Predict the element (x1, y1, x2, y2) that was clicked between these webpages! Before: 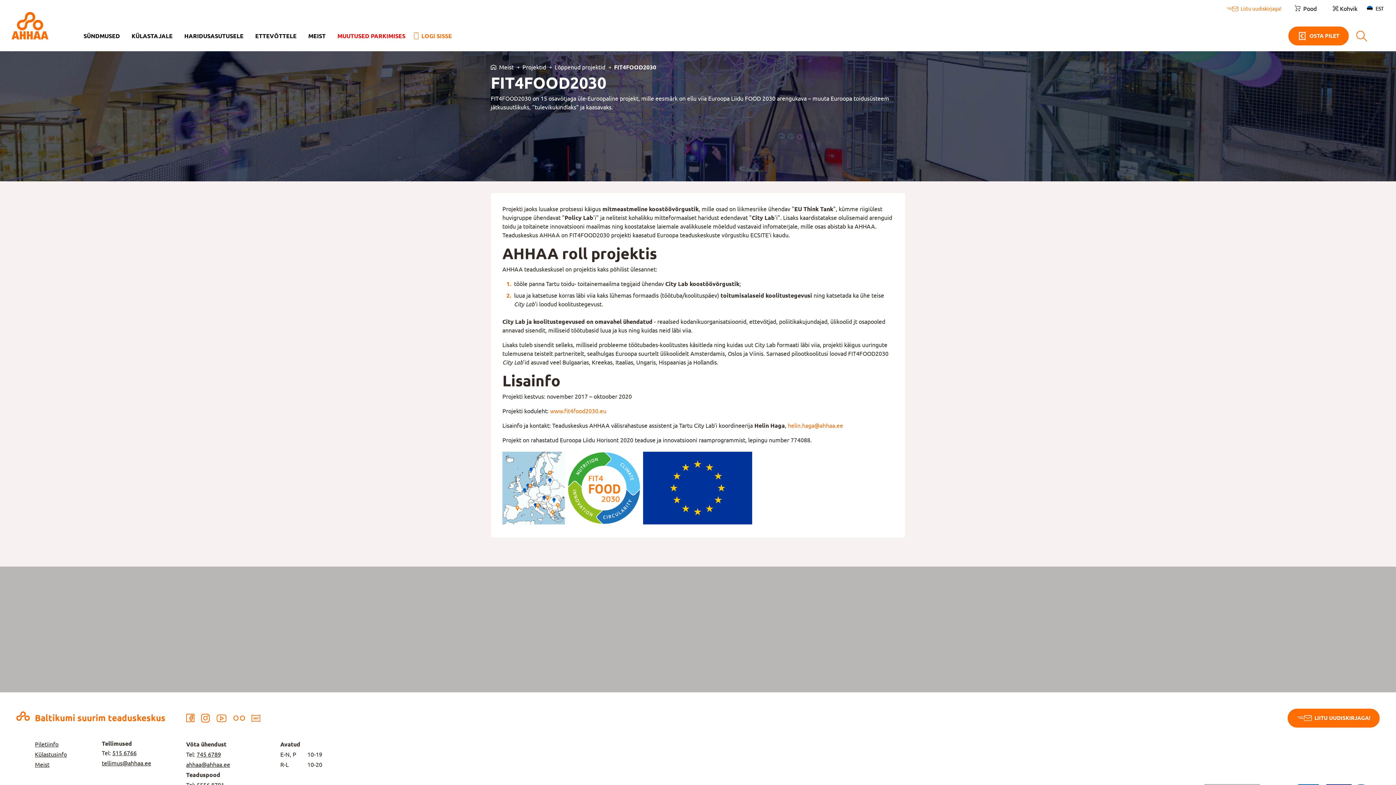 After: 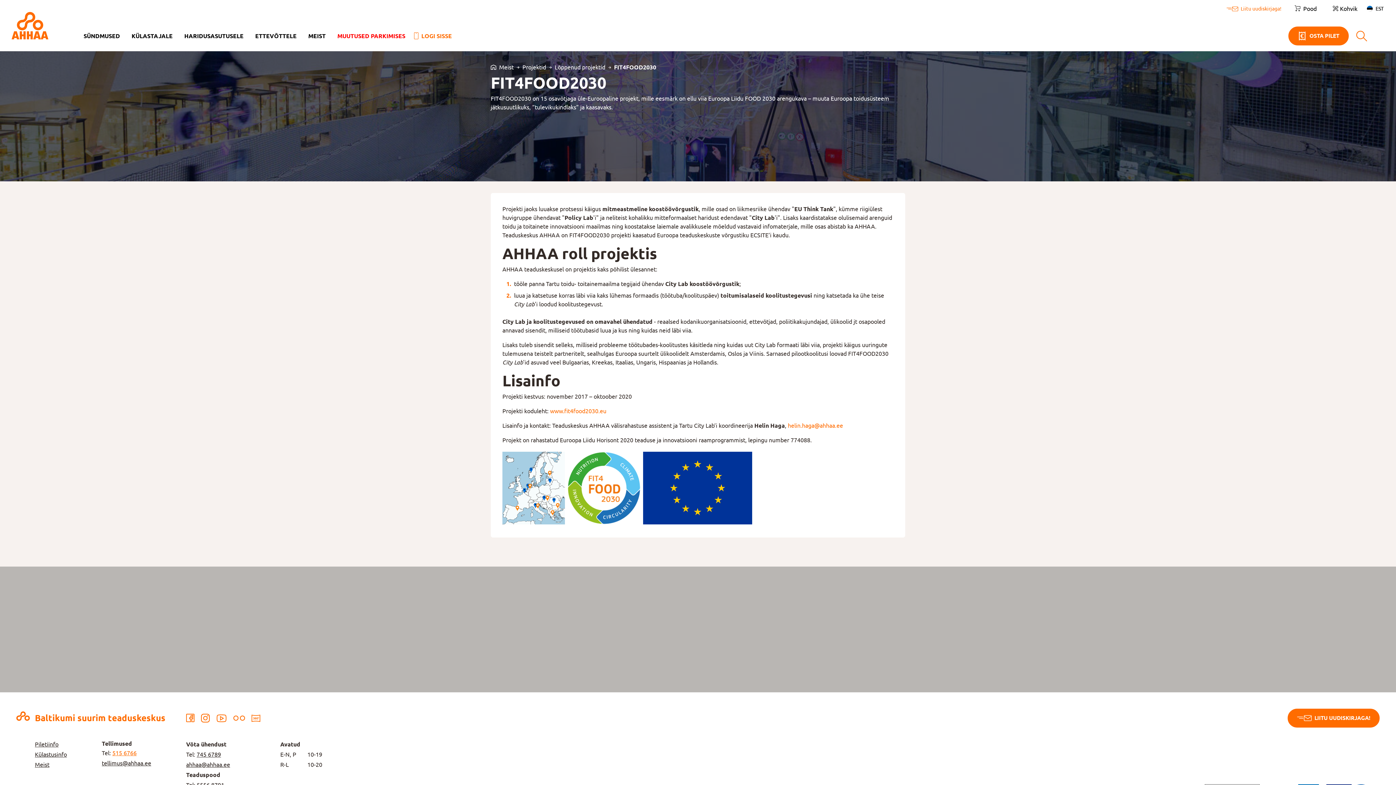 Action: bbox: (112, 750, 136, 756) label: 515 6766